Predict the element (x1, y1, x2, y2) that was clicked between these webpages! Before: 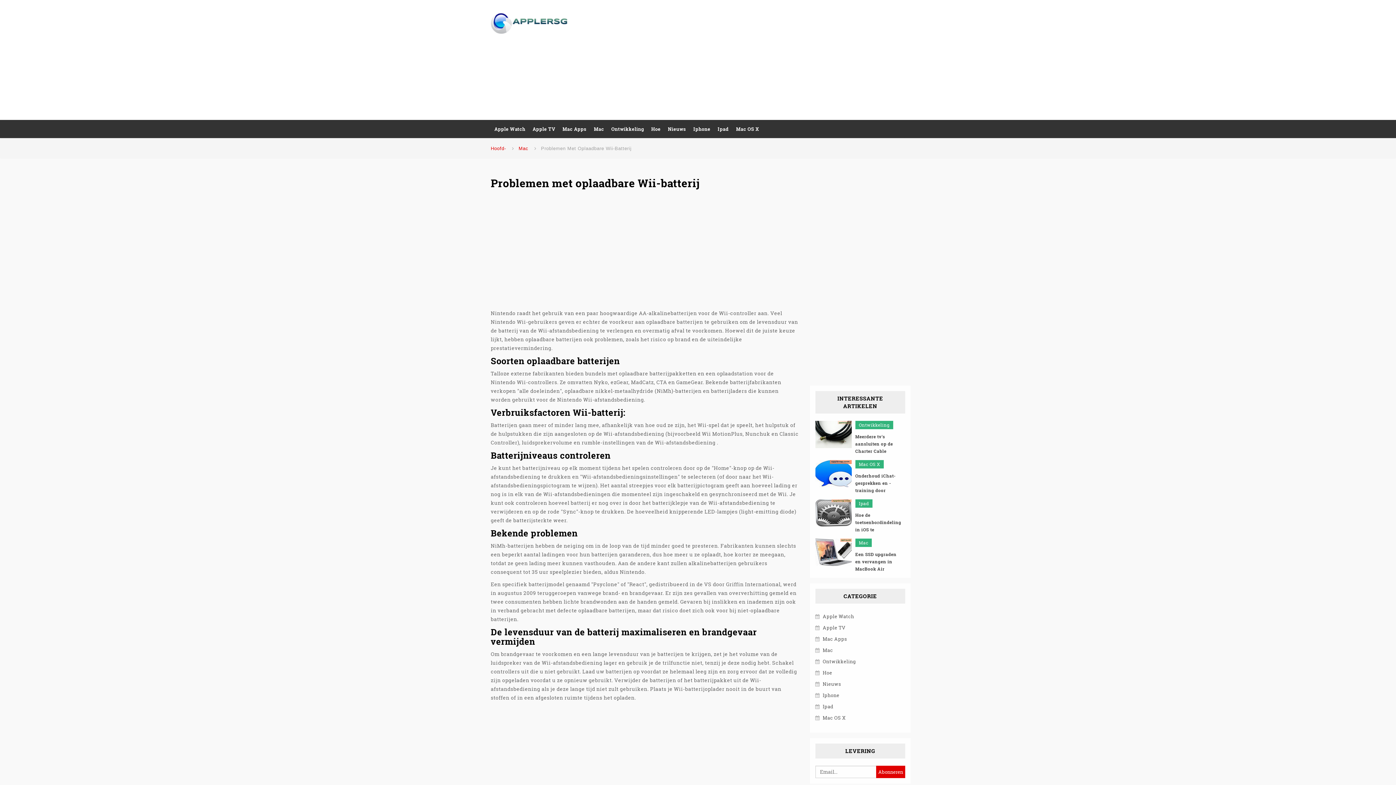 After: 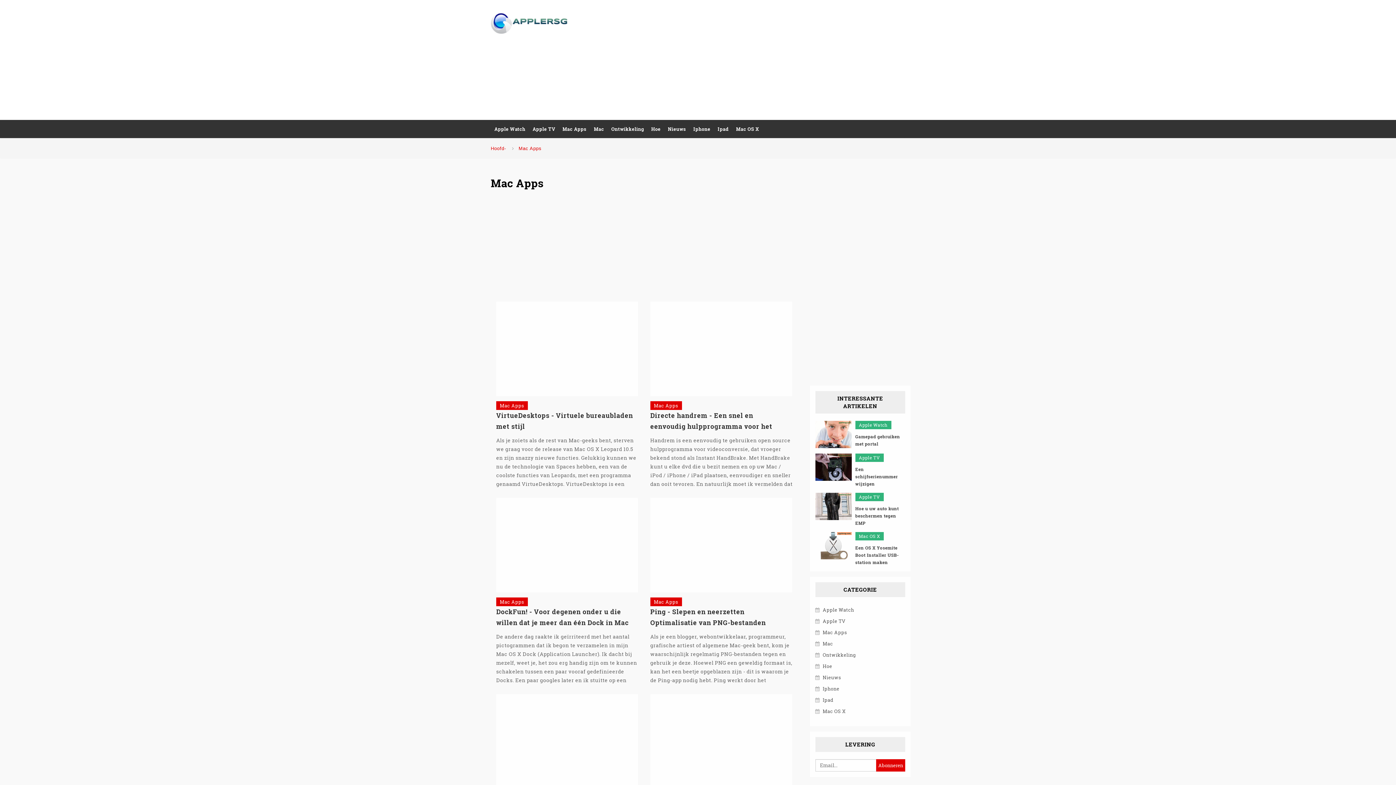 Action: label: Mac Apps bbox: (559, 120, 590, 138)